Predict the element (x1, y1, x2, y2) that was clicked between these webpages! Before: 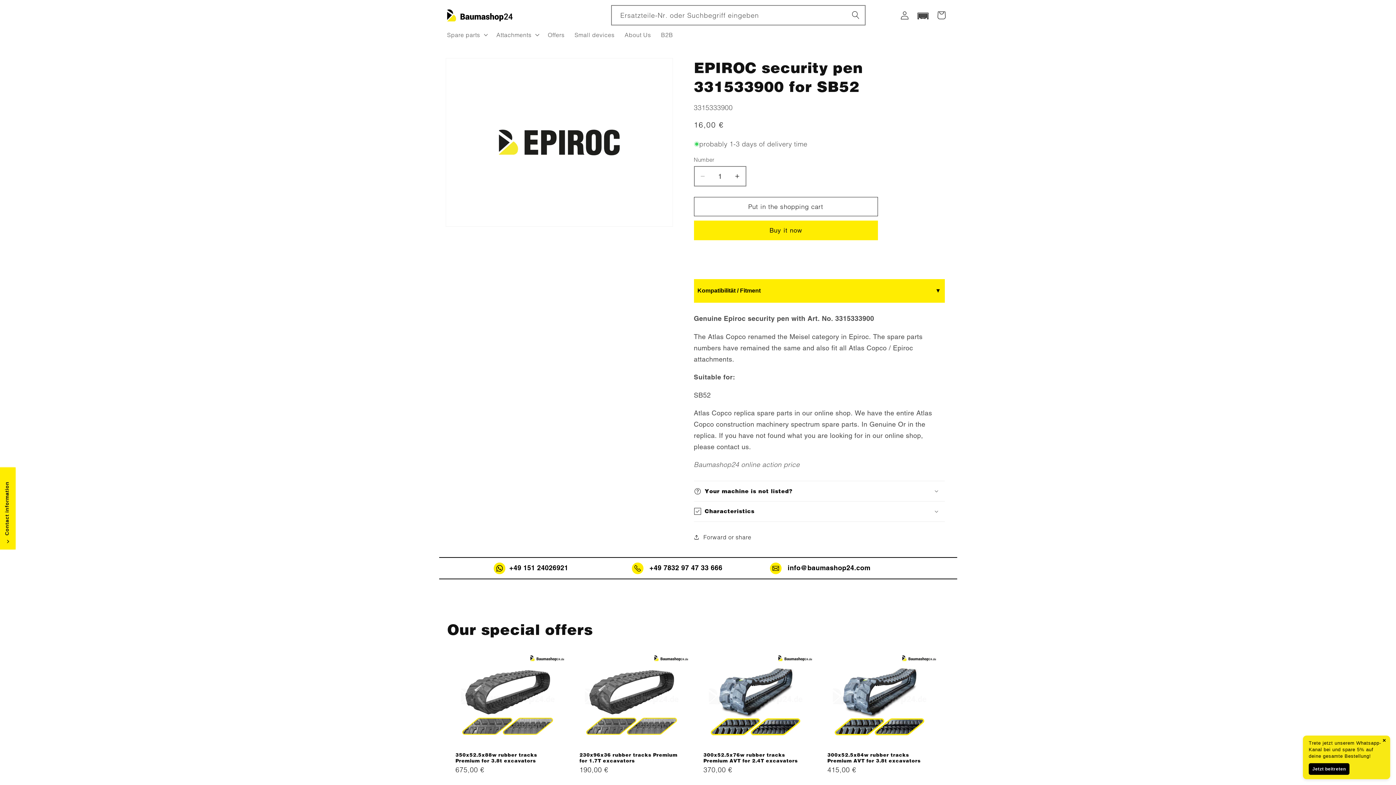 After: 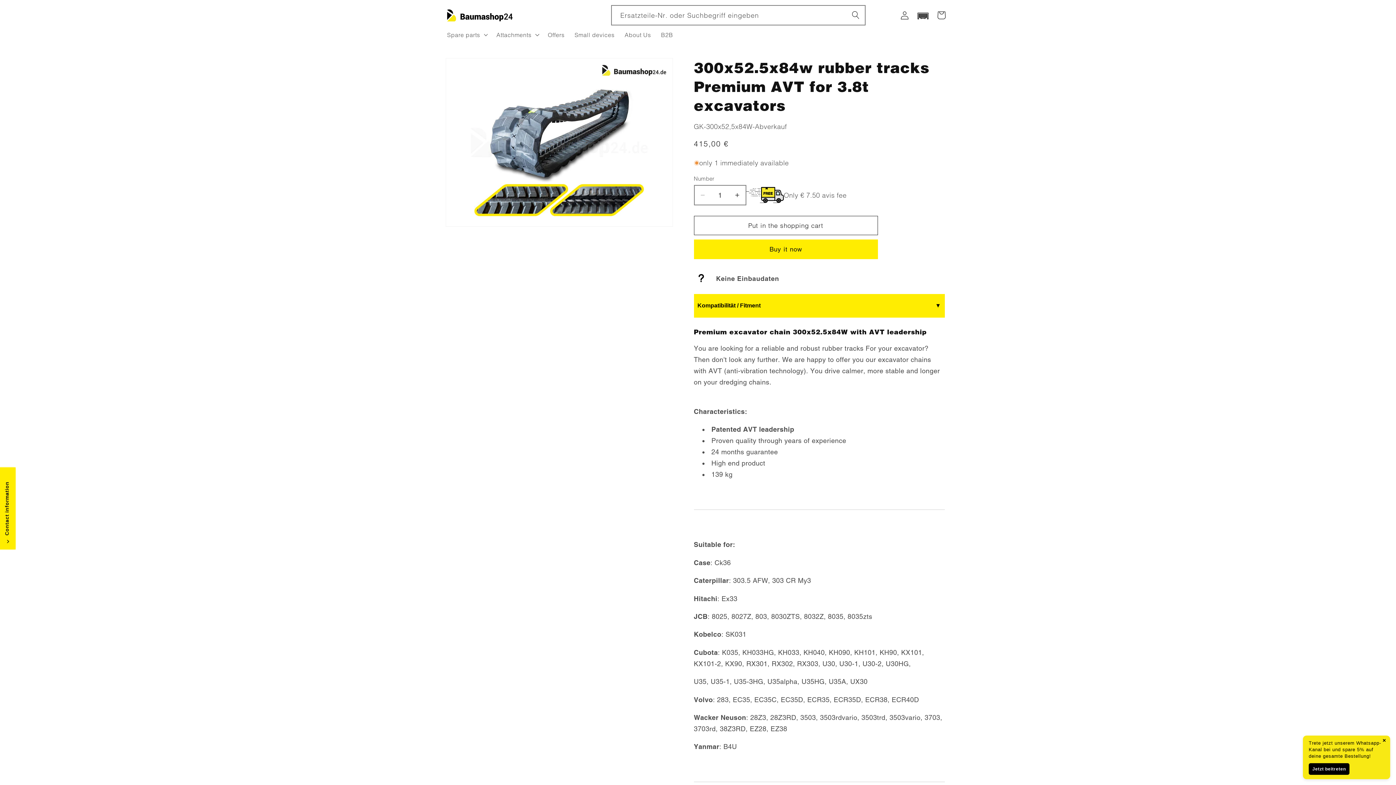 Action: bbox: (827, 752, 932, 763) label: 300x52.5x84w rubber tracks Premium AVT for 3.8t excavators